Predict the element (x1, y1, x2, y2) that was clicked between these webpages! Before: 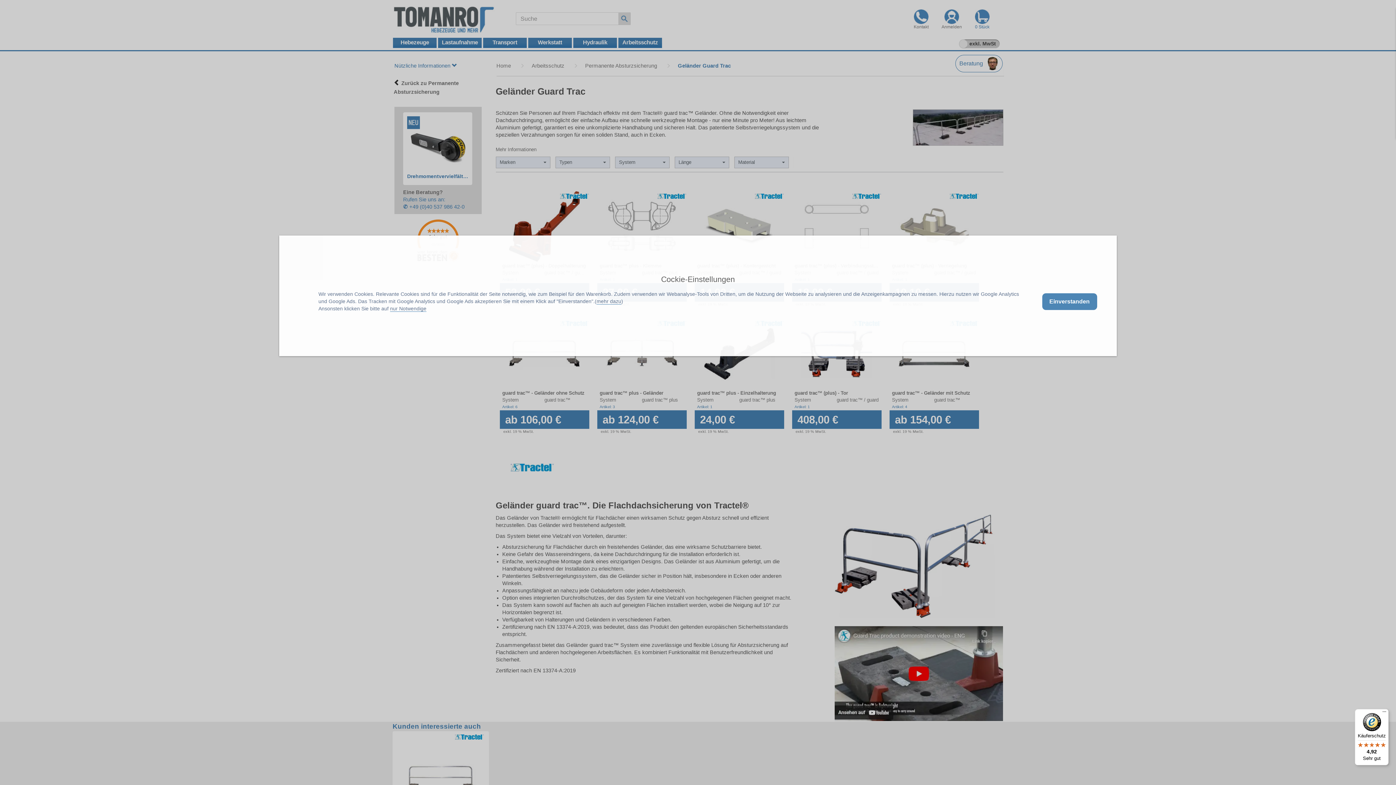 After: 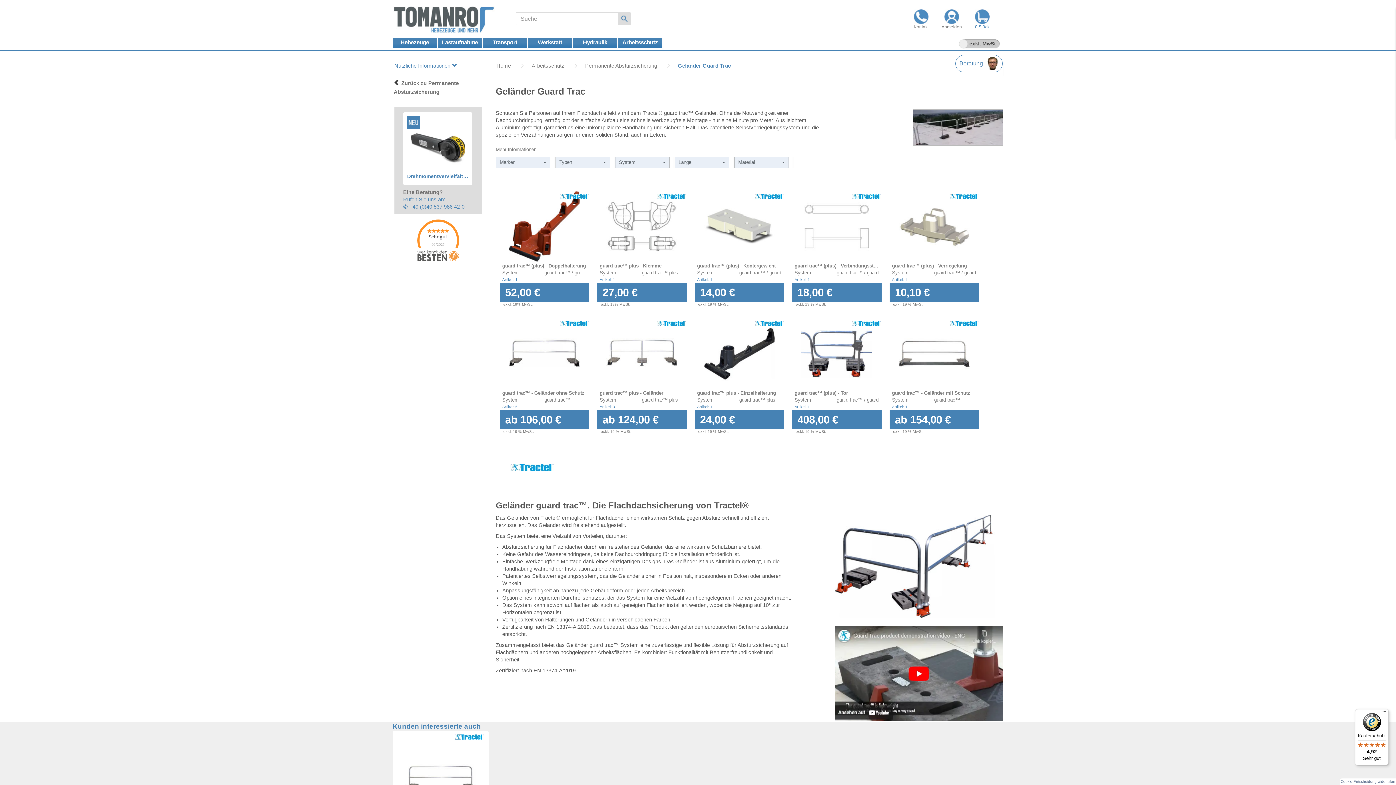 Action: label: nur Notwendige bbox: (390, 305, 426, 312)